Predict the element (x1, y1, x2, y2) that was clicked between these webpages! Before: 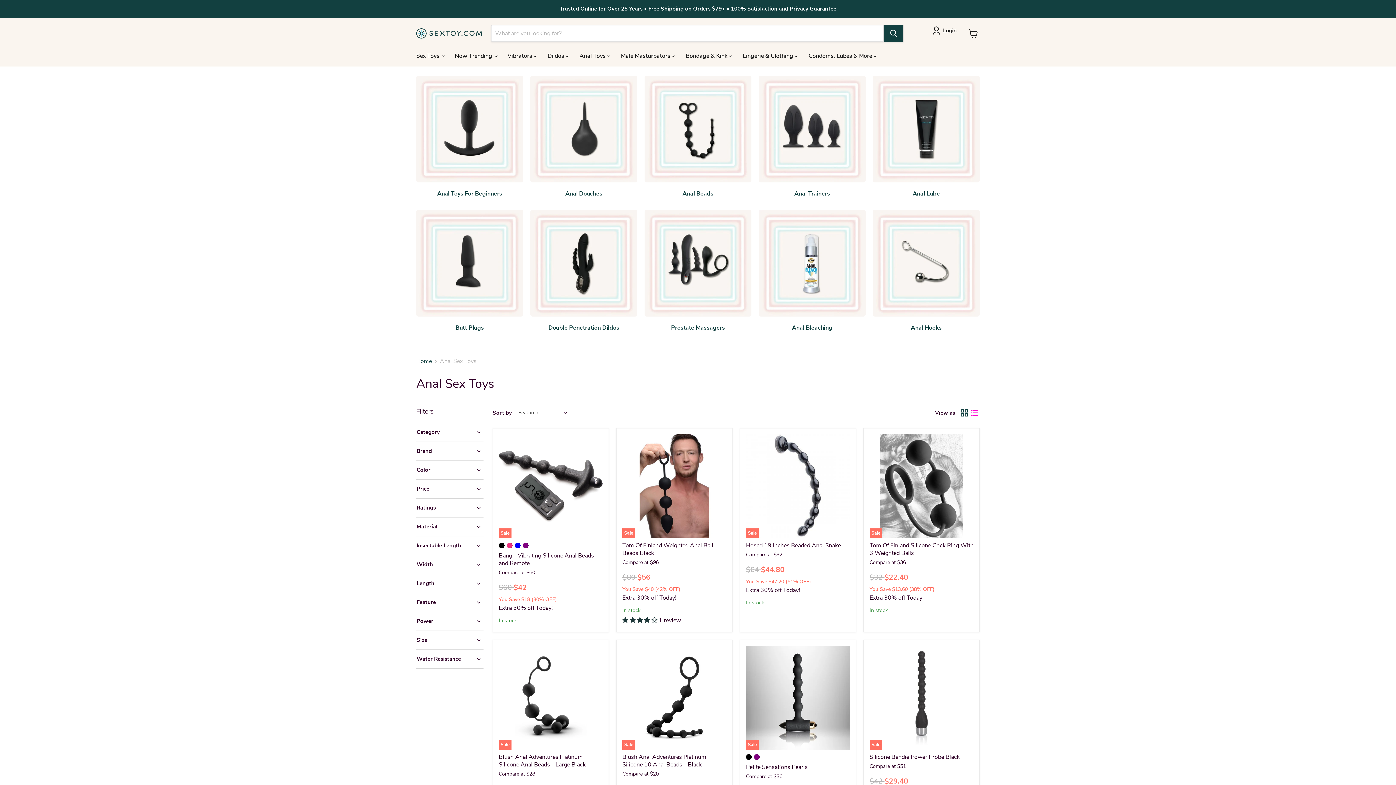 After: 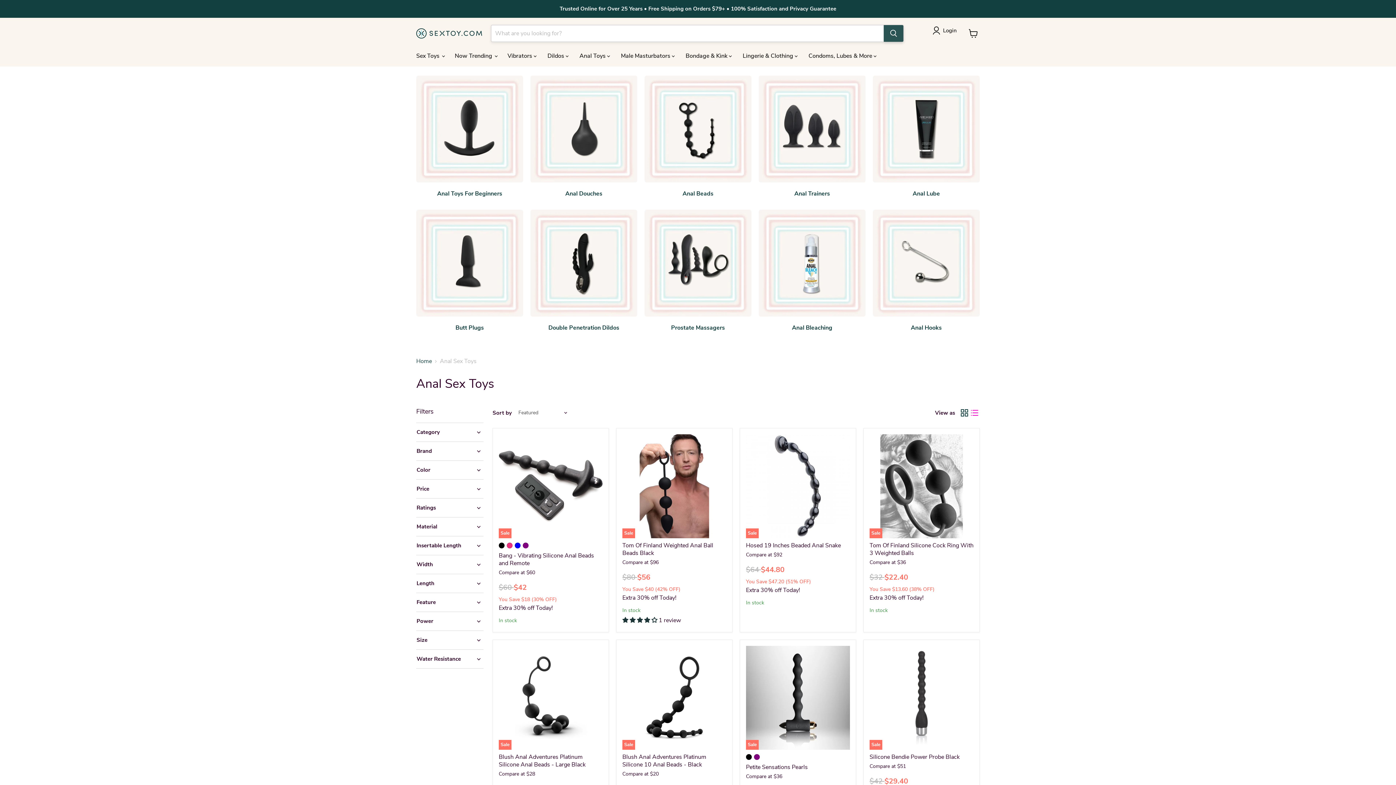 Action: bbox: (884, 25, 903, 41) label: Search